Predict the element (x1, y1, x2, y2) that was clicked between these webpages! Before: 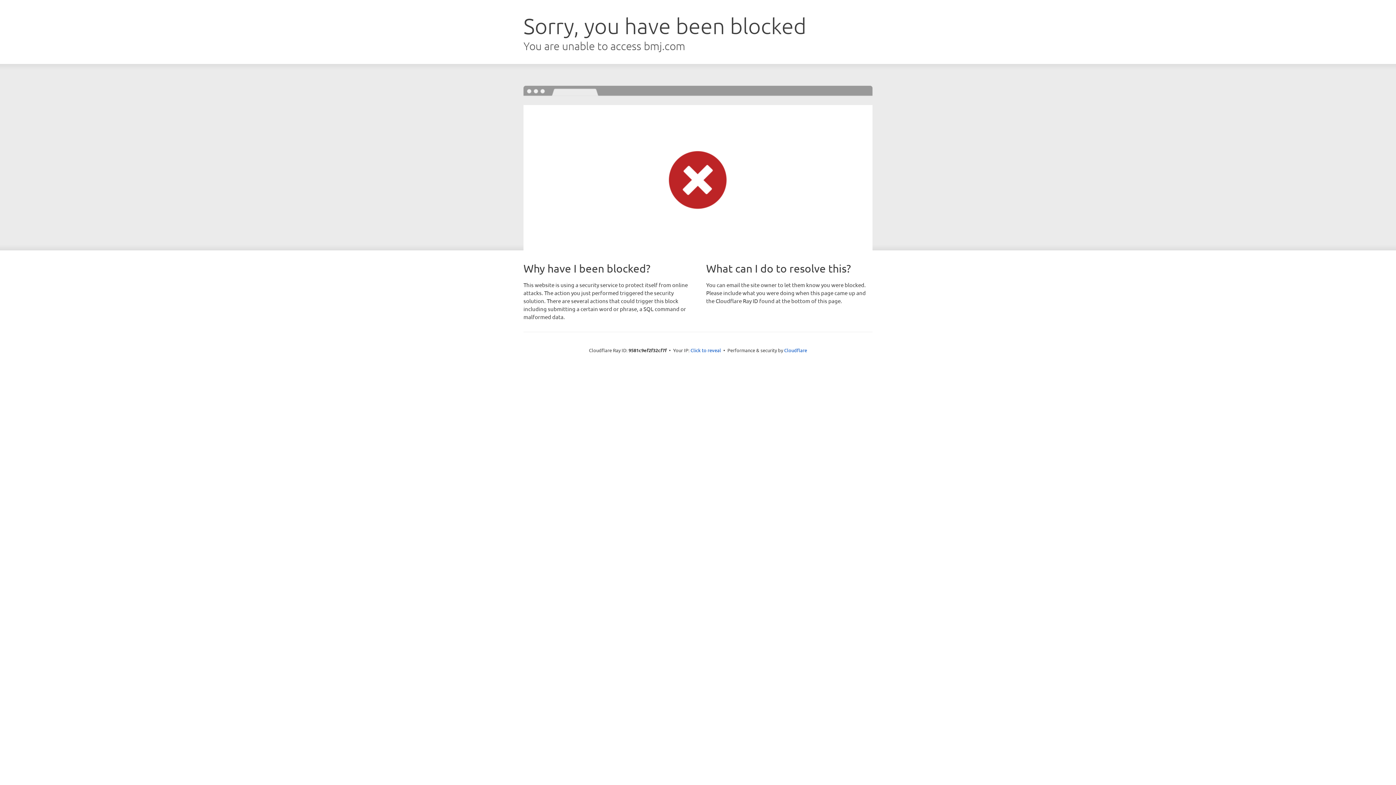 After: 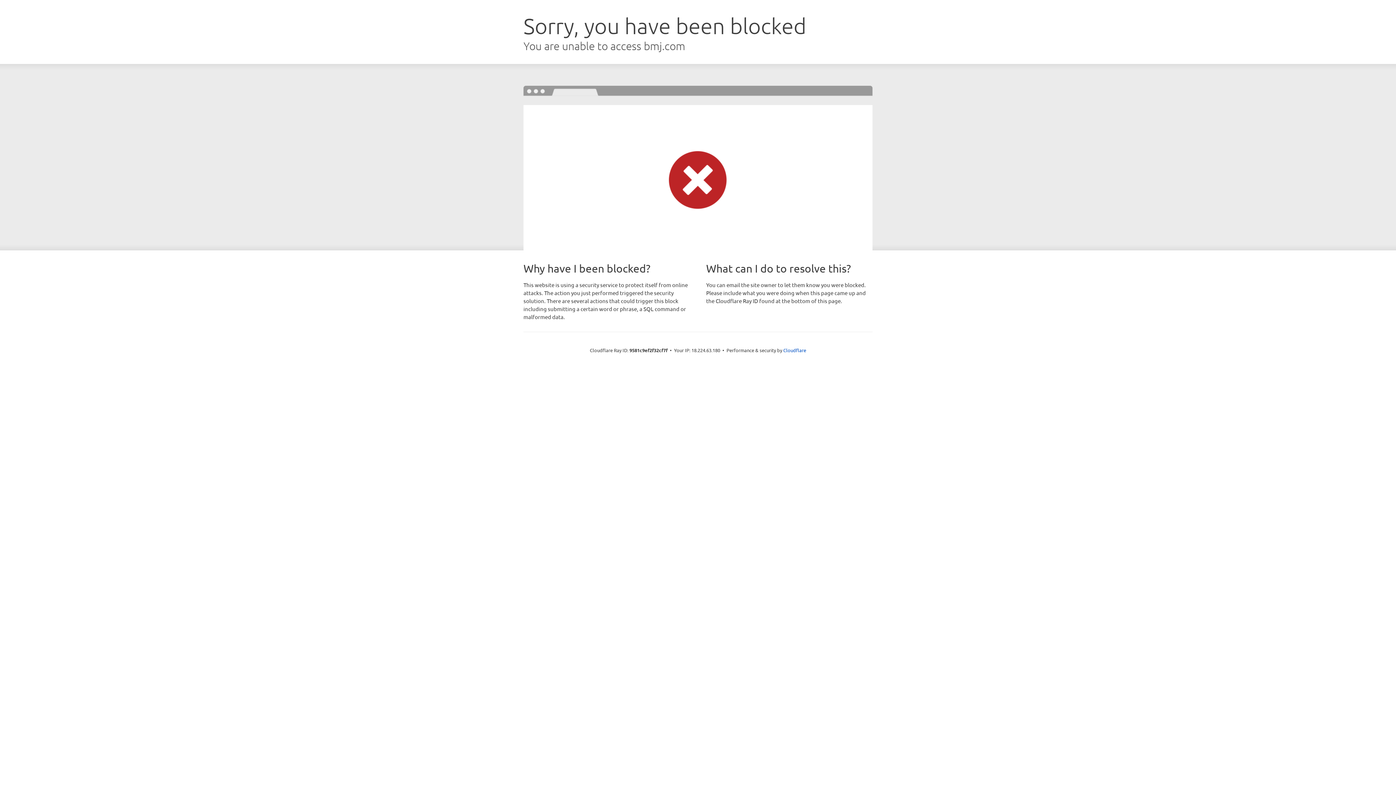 Action: label: Click to reveal bbox: (690, 346, 721, 353)